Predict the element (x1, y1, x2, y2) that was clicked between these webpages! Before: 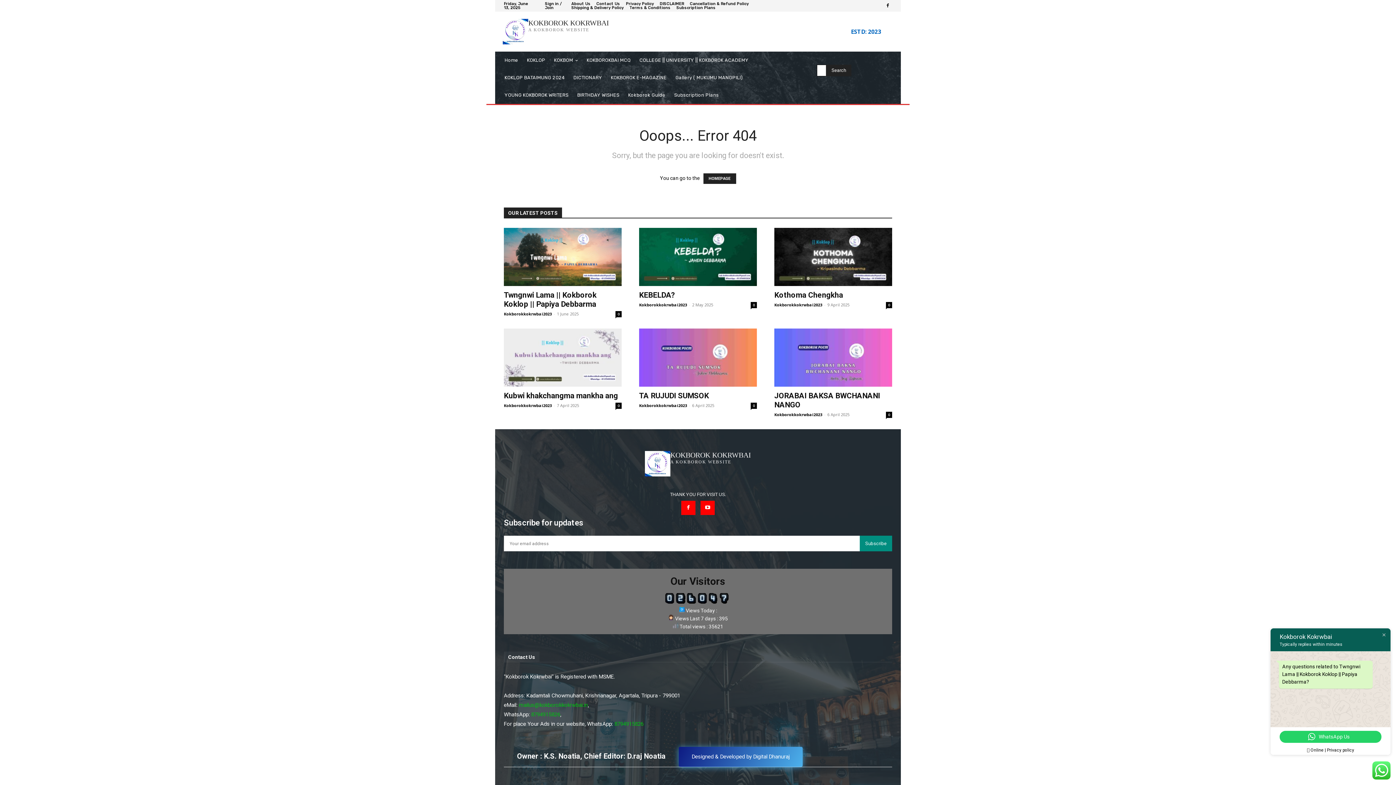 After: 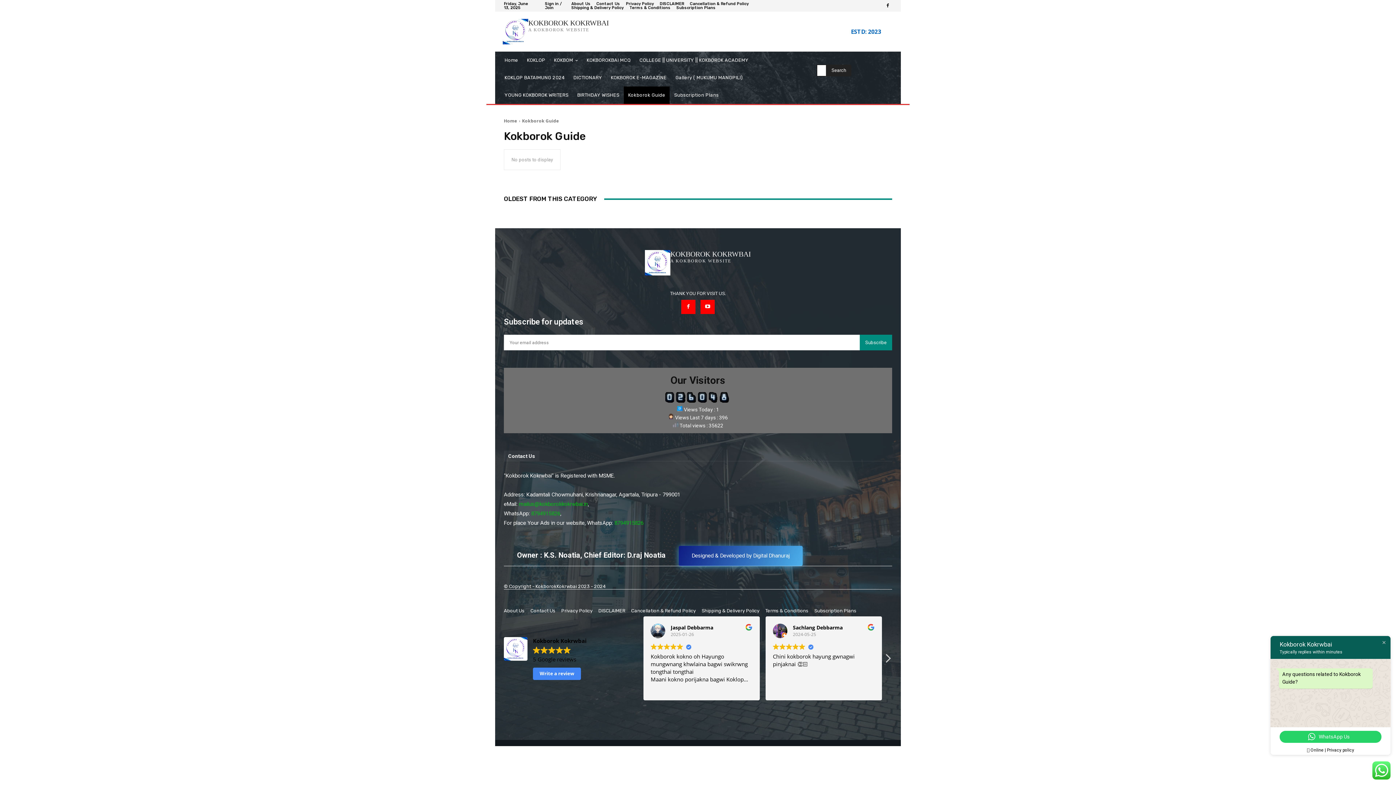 Action: bbox: (623, 86, 669, 104) label: Kokborok Guide